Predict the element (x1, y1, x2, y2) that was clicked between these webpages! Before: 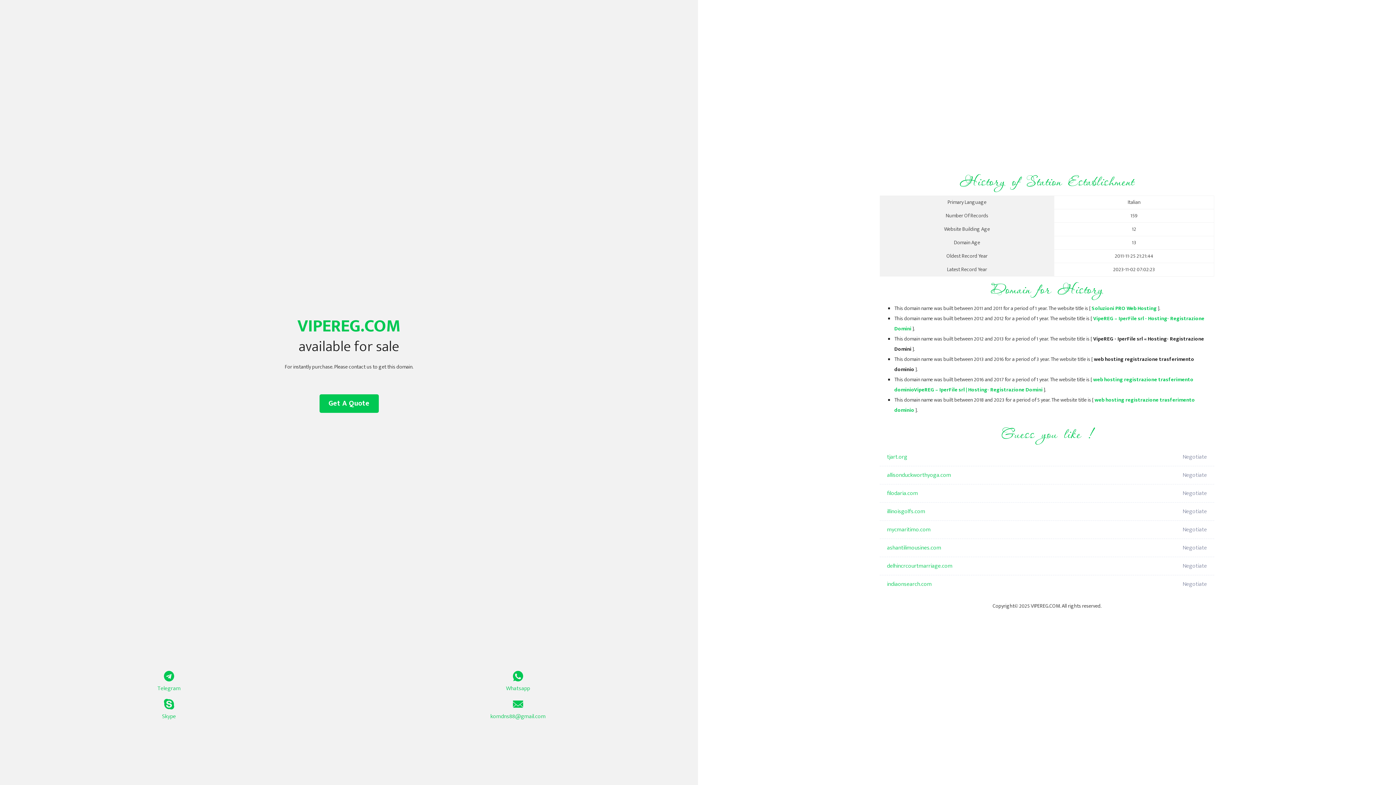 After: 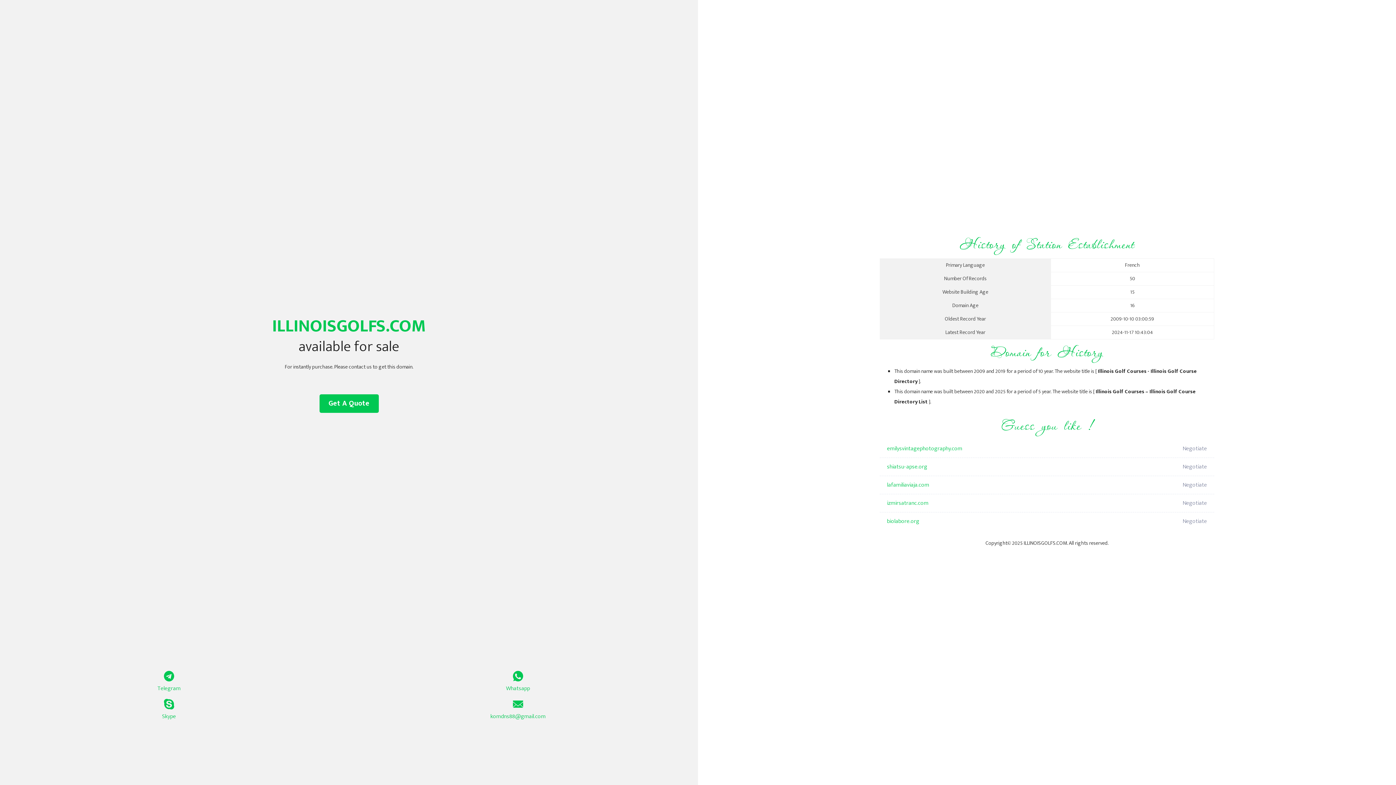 Action: label: illinoisgolfs.com bbox: (887, 502, 1098, 521)